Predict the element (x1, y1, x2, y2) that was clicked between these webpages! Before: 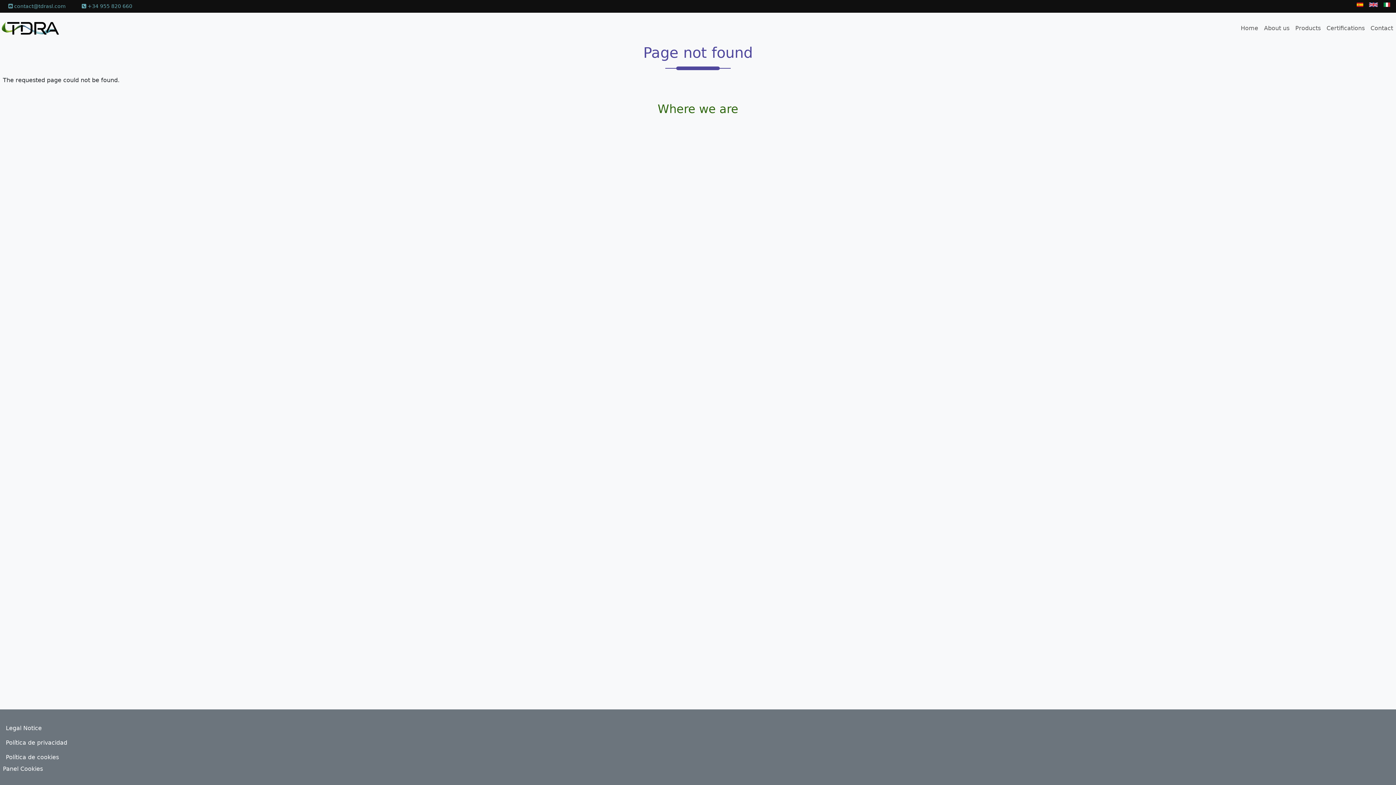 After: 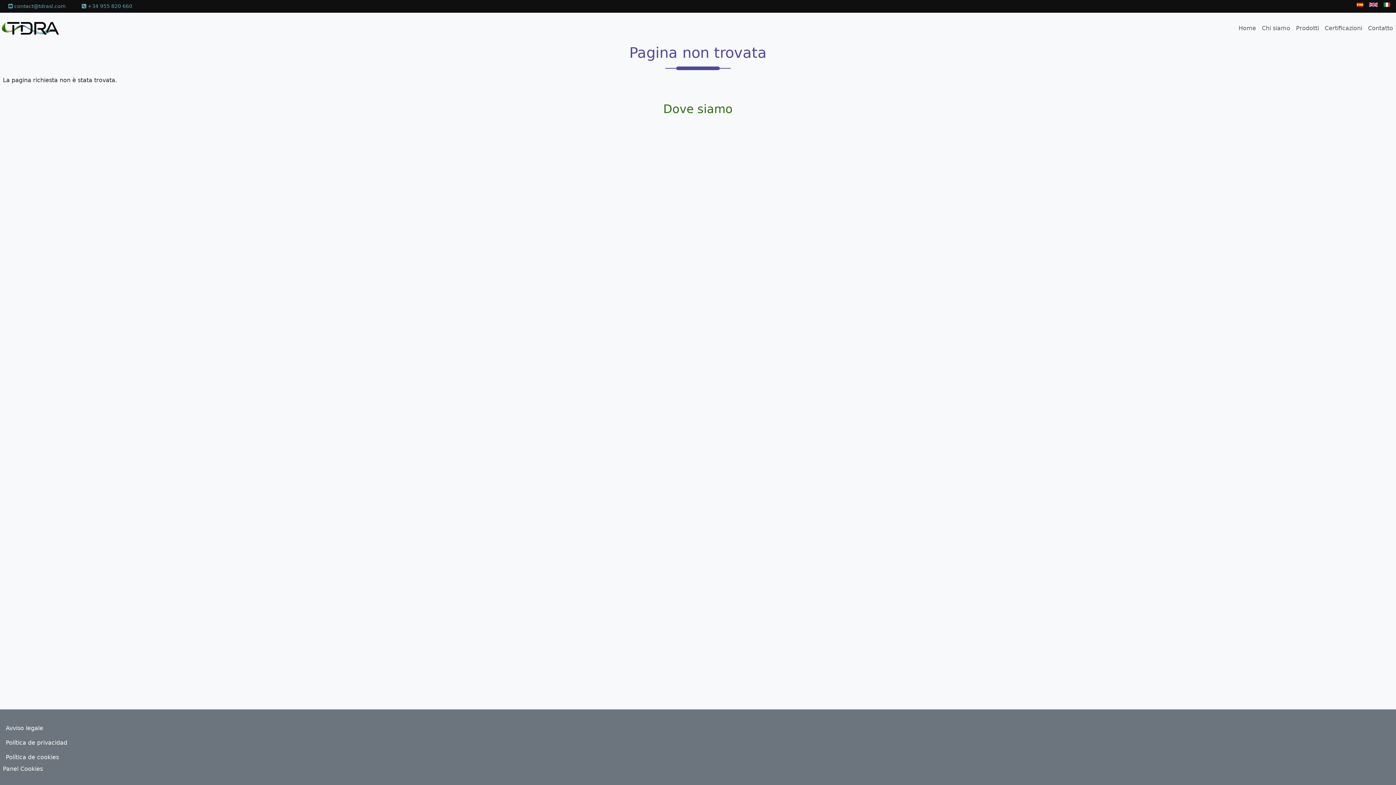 Action: bbox: (1384, 0, 1390, 8)